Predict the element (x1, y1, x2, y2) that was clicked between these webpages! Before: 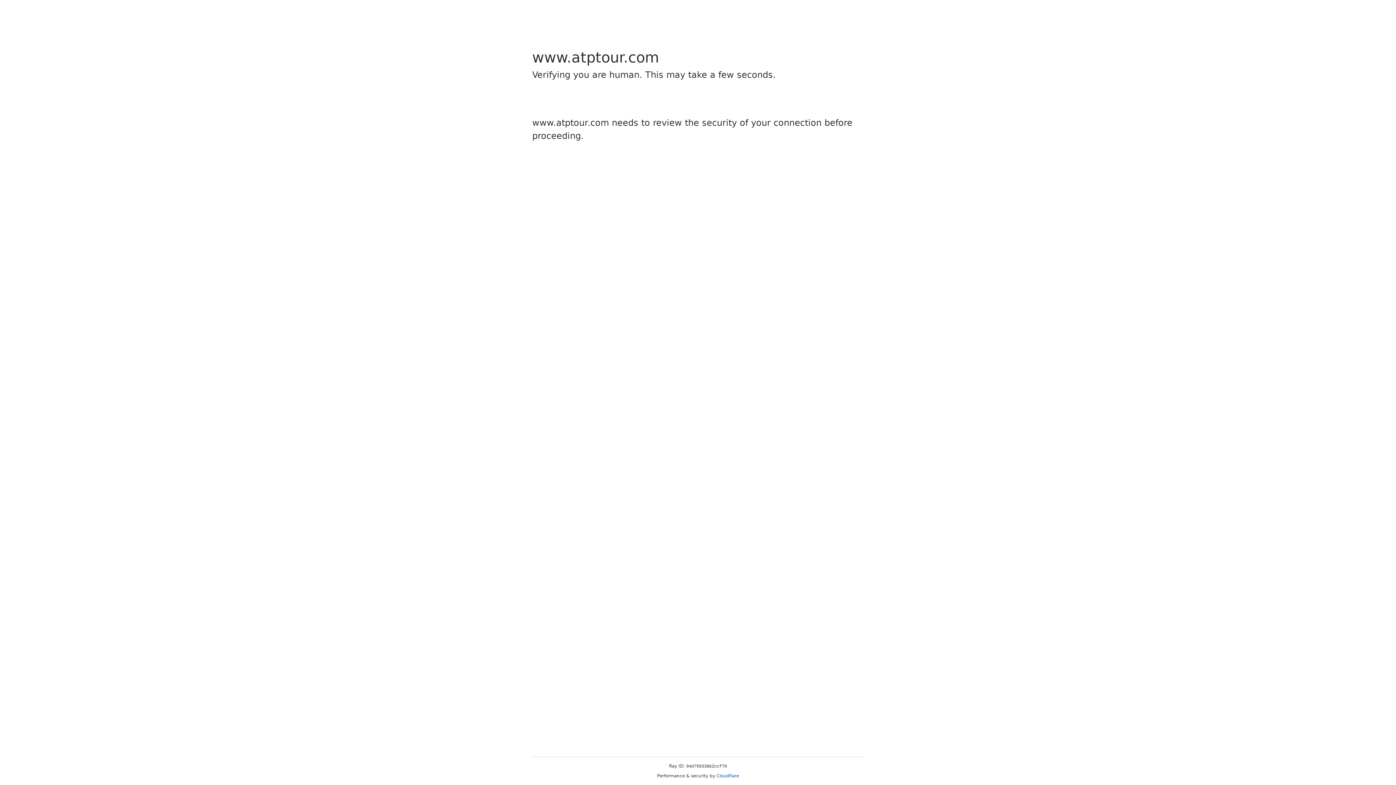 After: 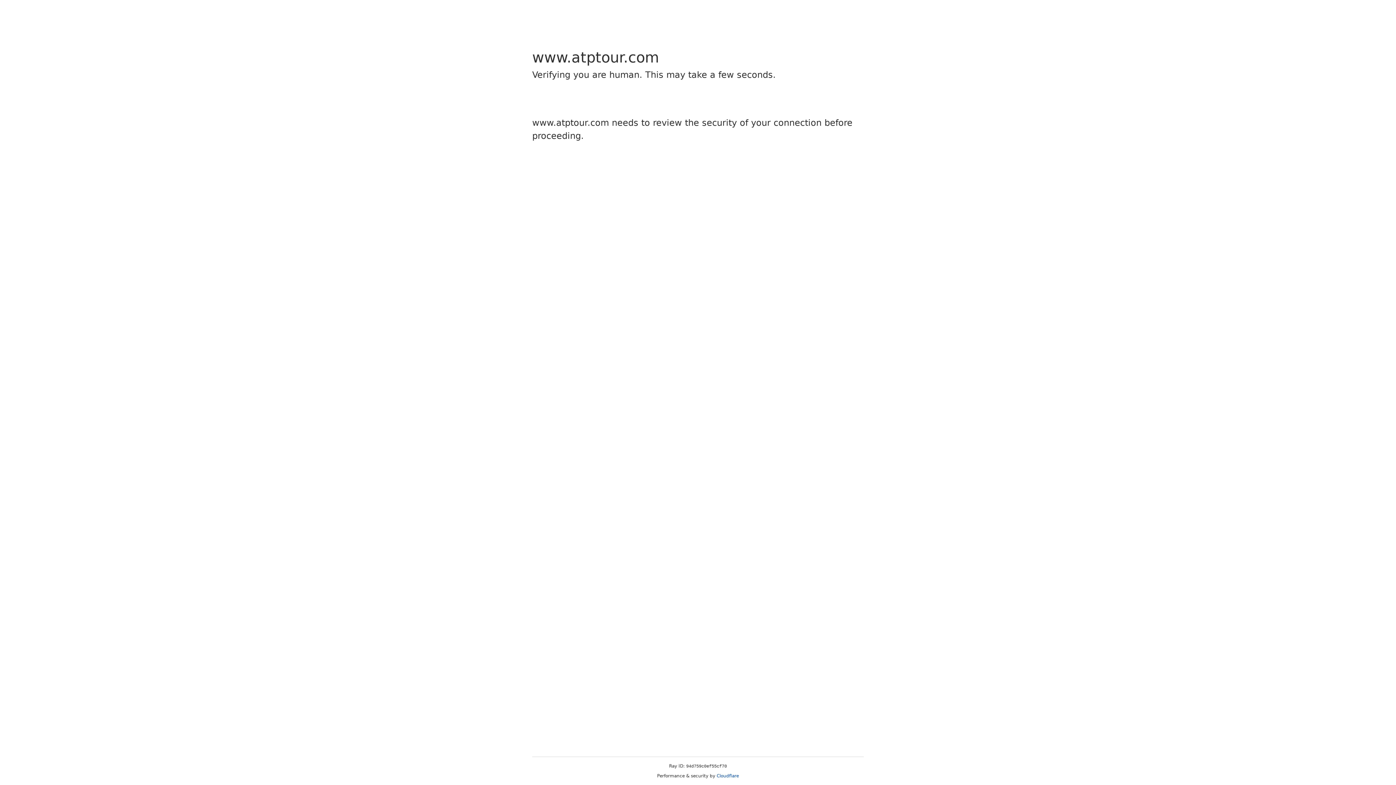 Action: bbox: (716, 773, 739, 778) label: Cloudflare